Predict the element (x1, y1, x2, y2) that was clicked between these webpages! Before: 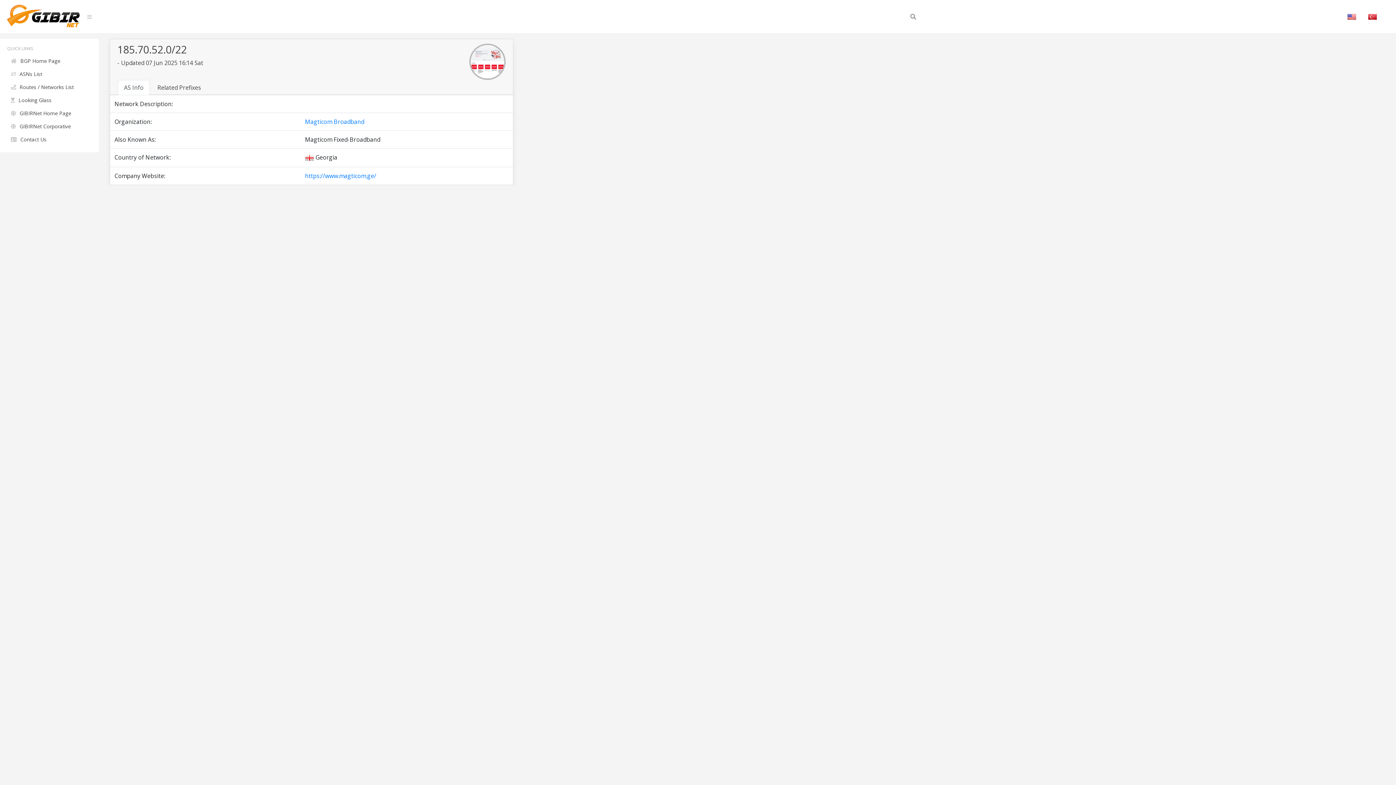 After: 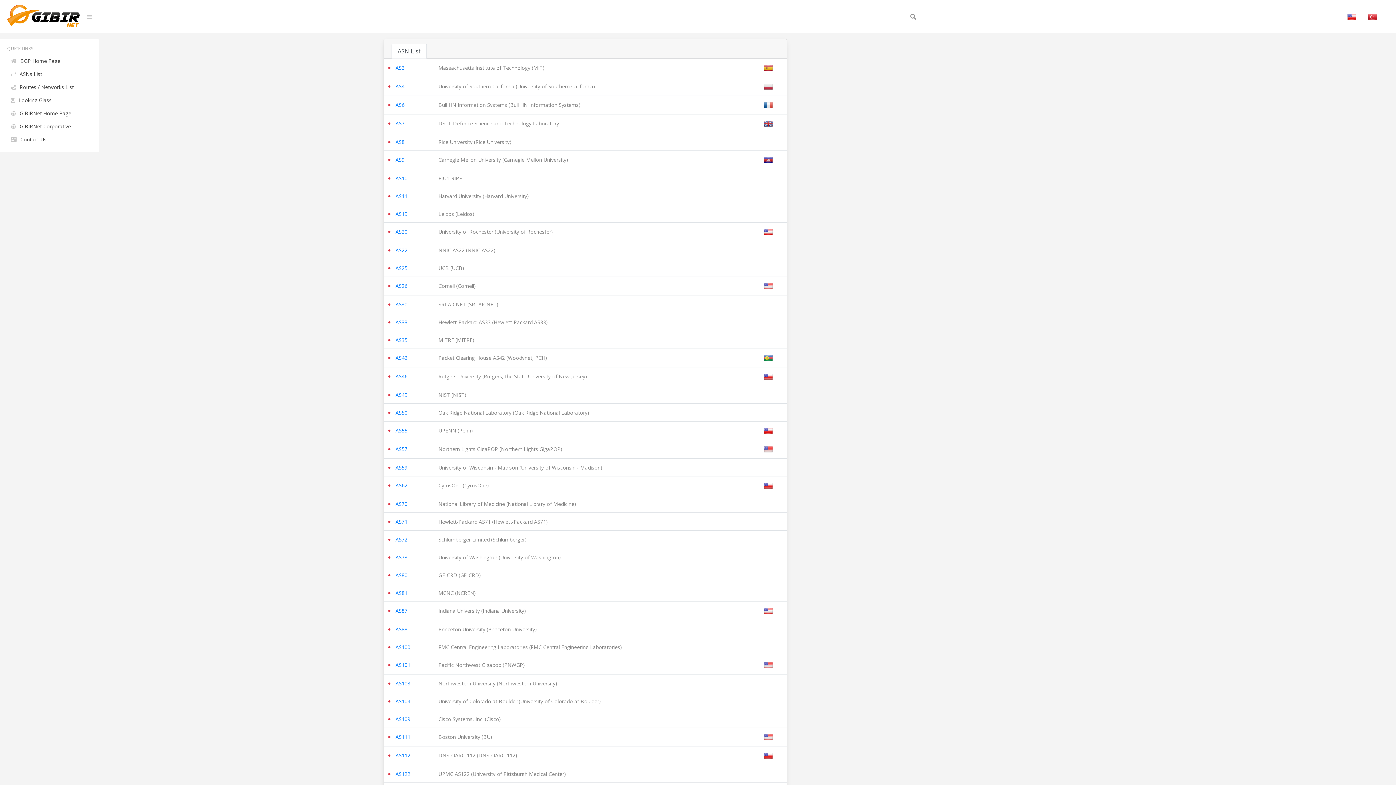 Action: label: ASNs List bbox: (7, 68, 91, 80)